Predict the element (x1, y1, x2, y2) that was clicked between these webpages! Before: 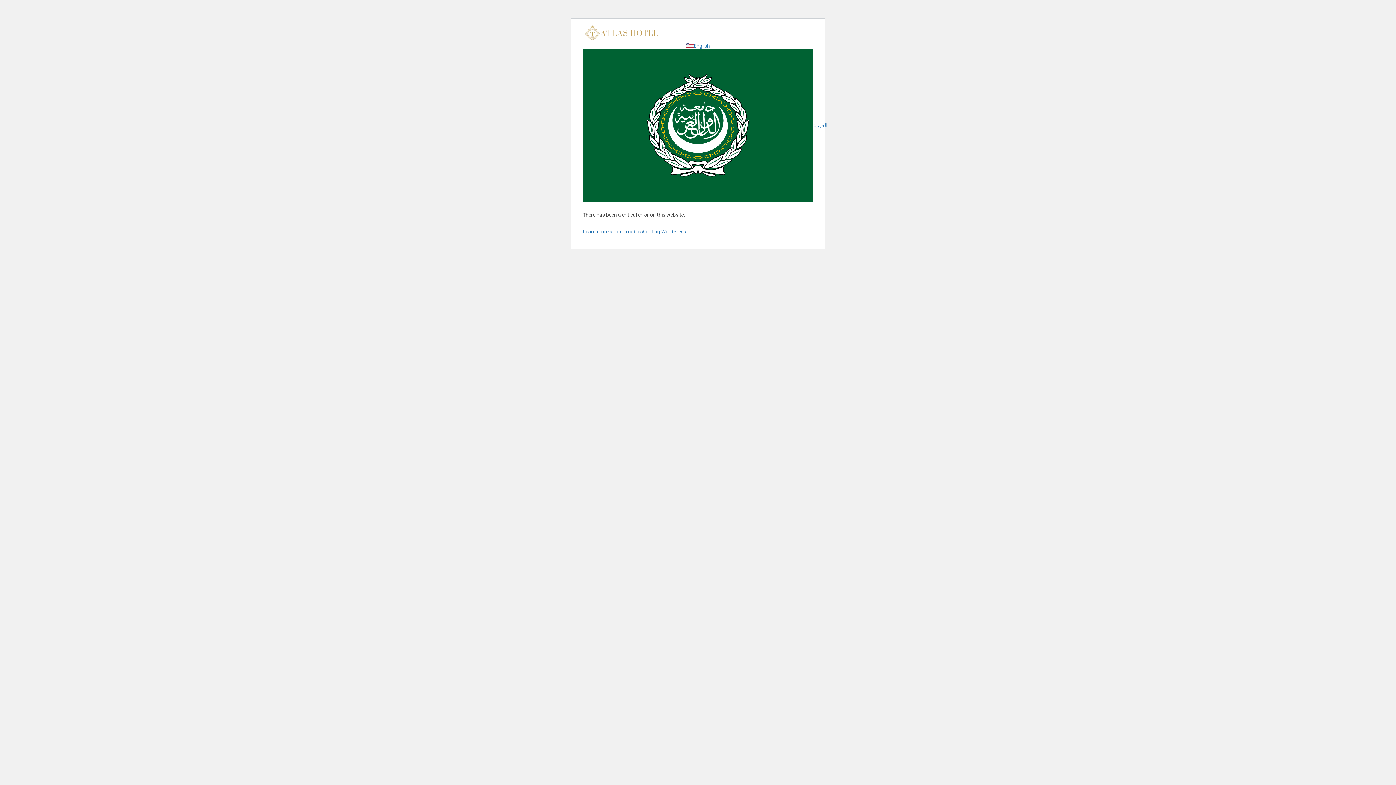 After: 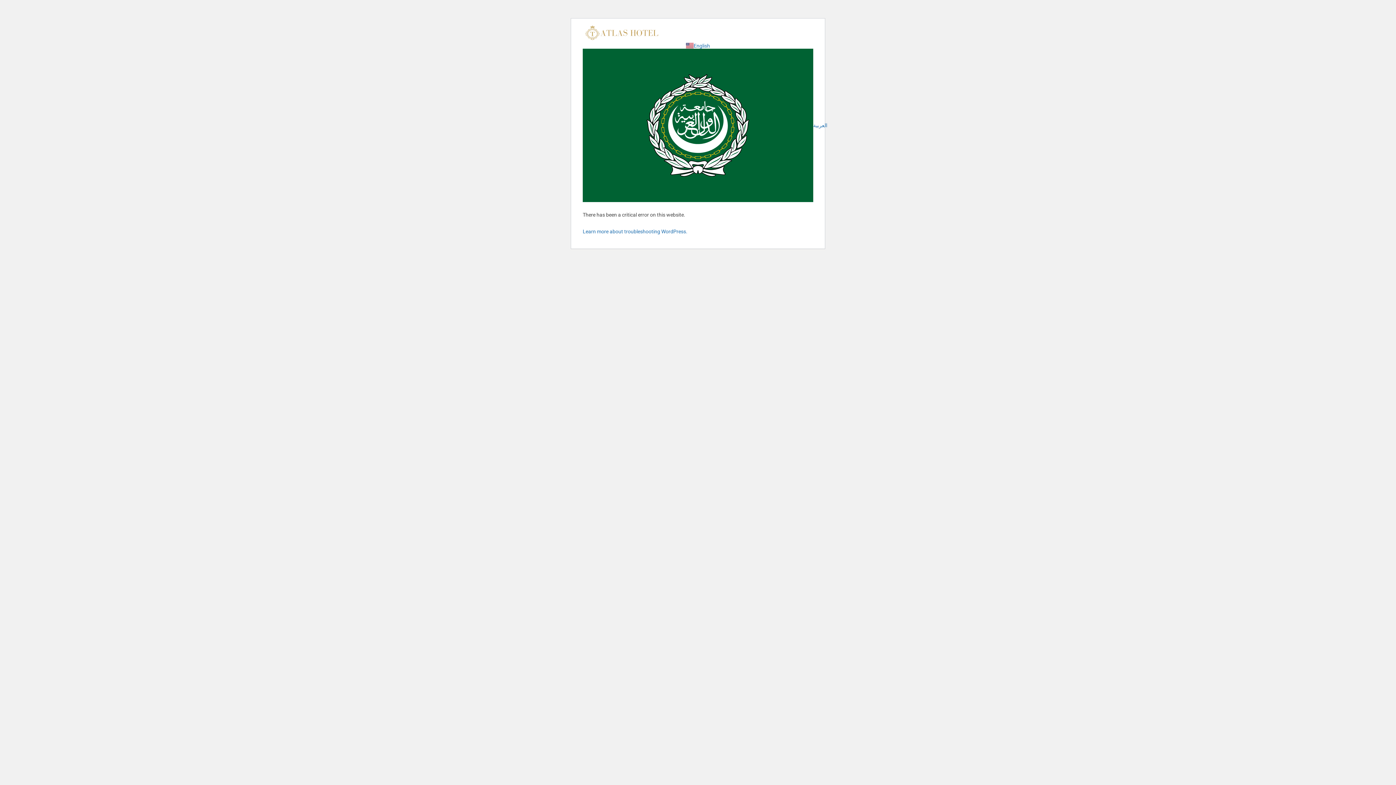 Action: bbox: (582, 24, 659, 42)